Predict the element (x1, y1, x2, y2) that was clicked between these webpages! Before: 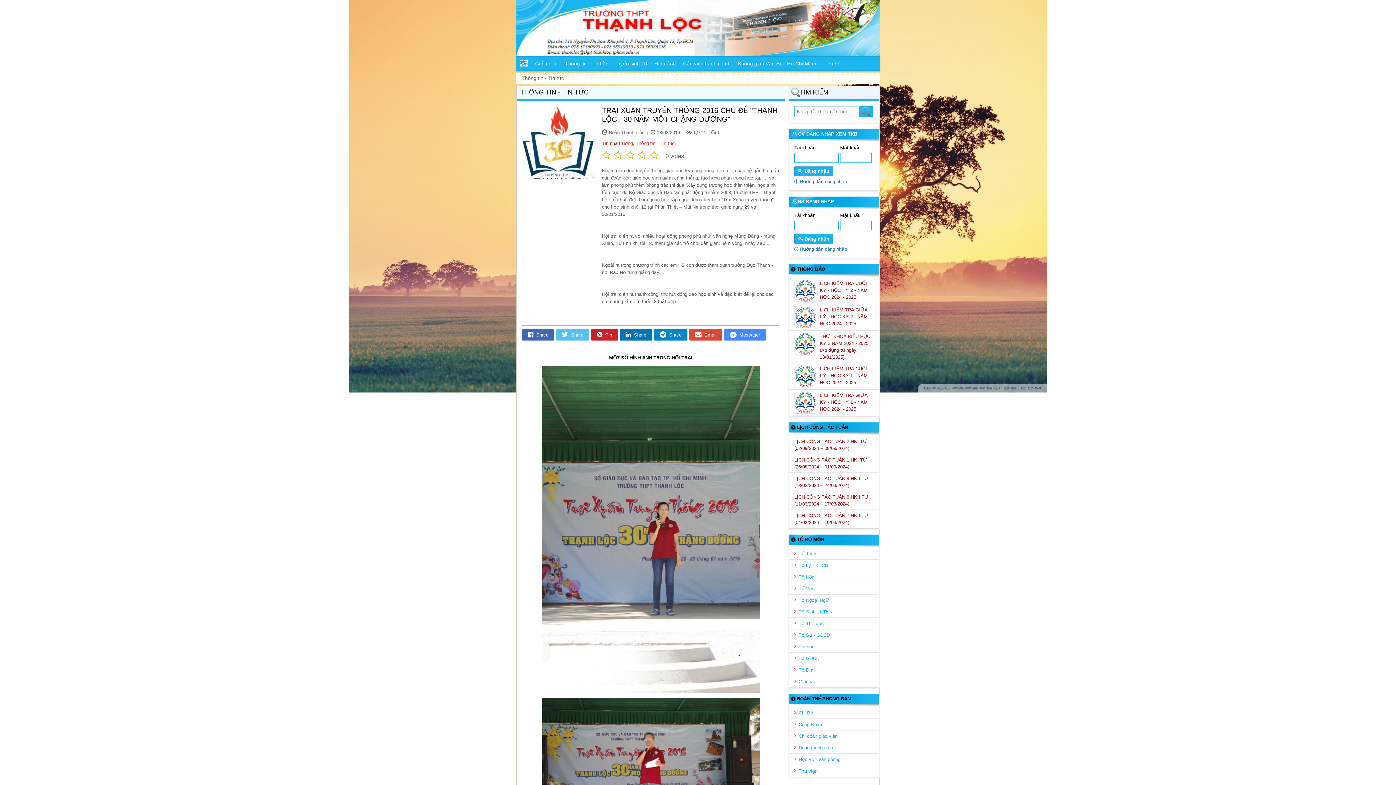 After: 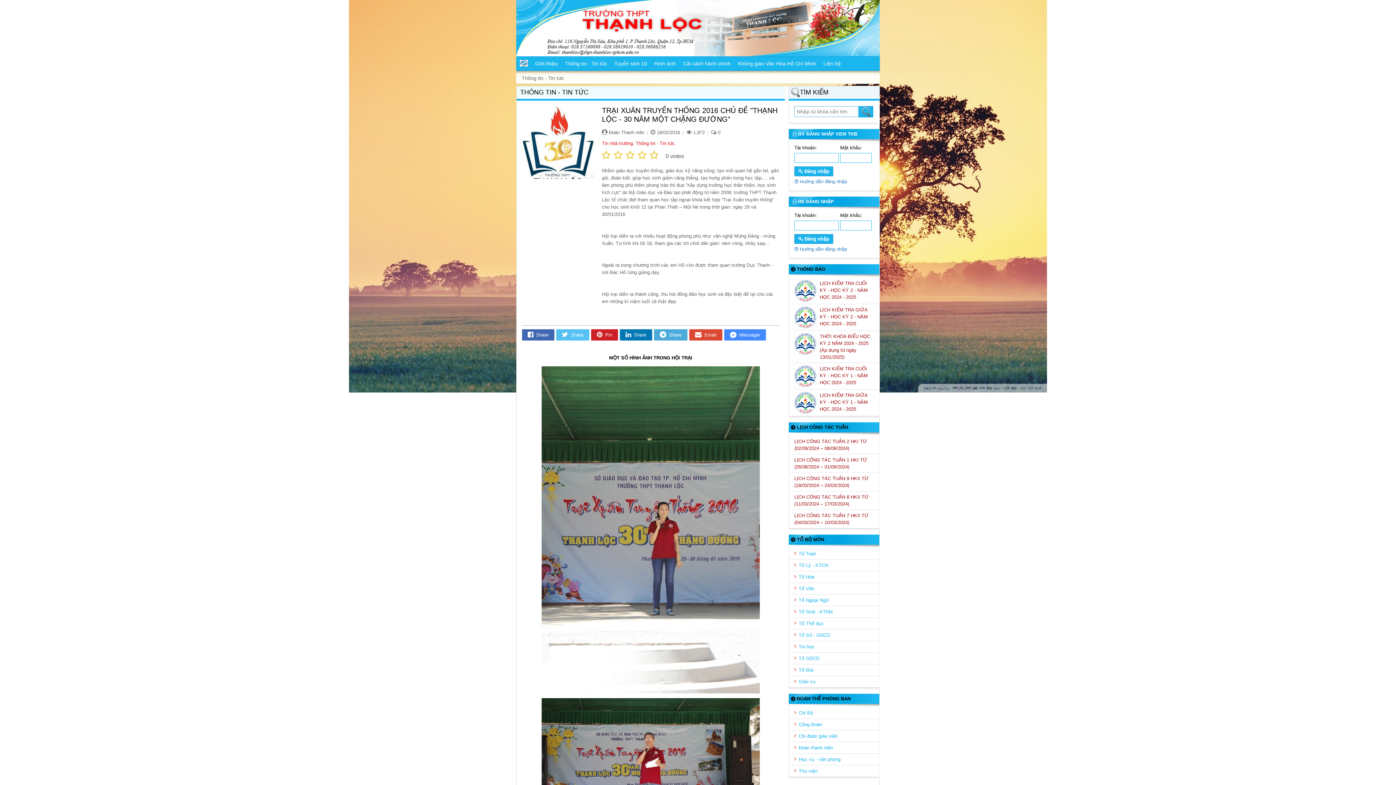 Action: bbox: (654, 329, 687, 340) label: Share